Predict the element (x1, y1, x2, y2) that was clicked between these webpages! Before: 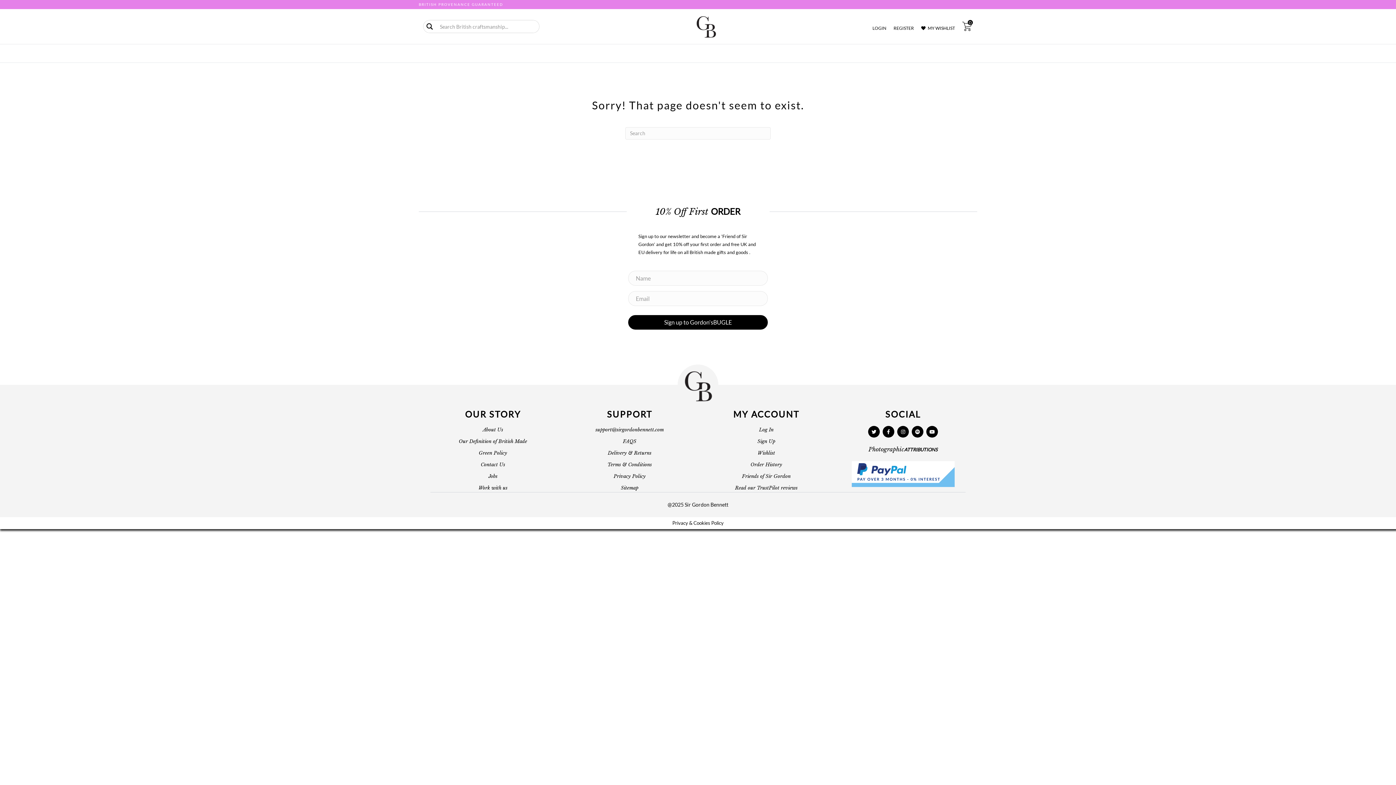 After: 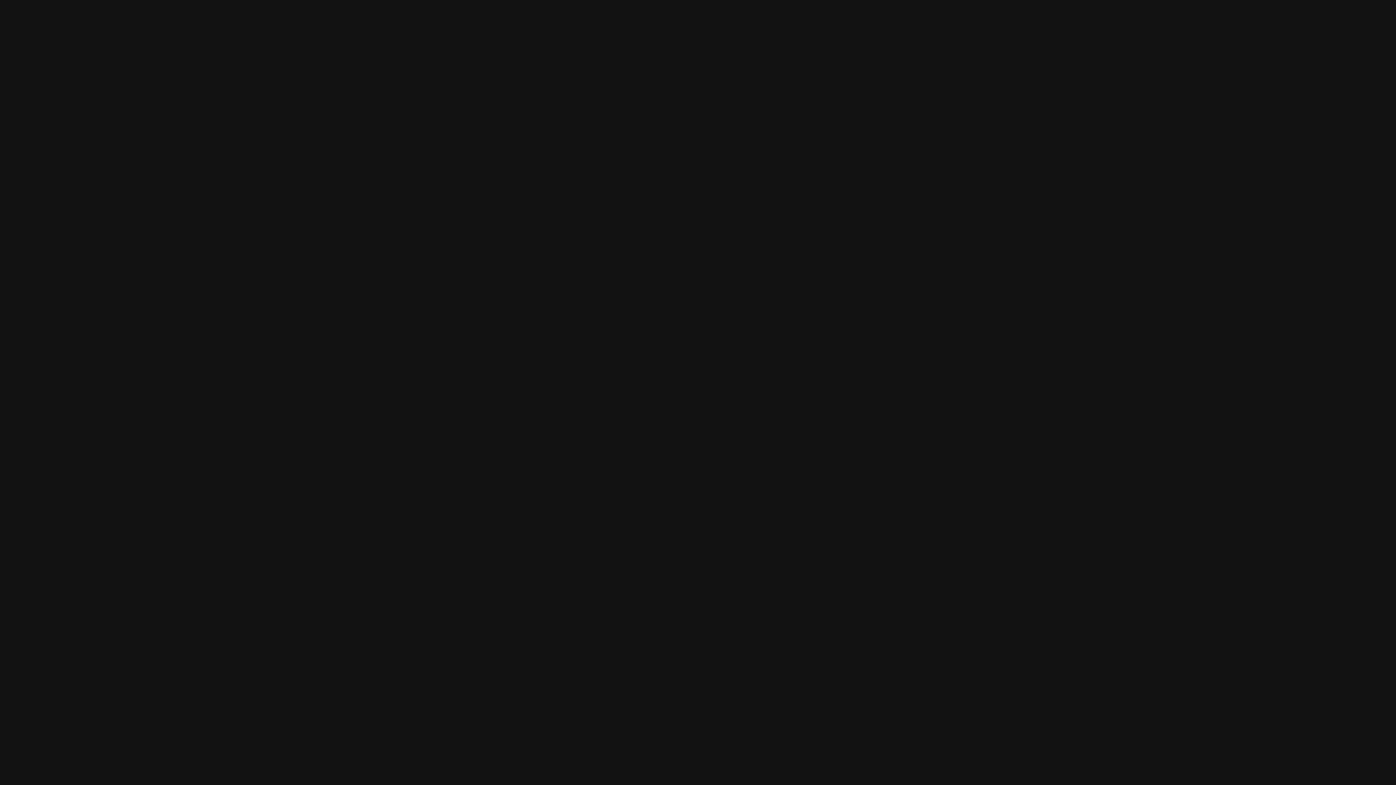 Action: bbox: (912, 426, 923, 437)